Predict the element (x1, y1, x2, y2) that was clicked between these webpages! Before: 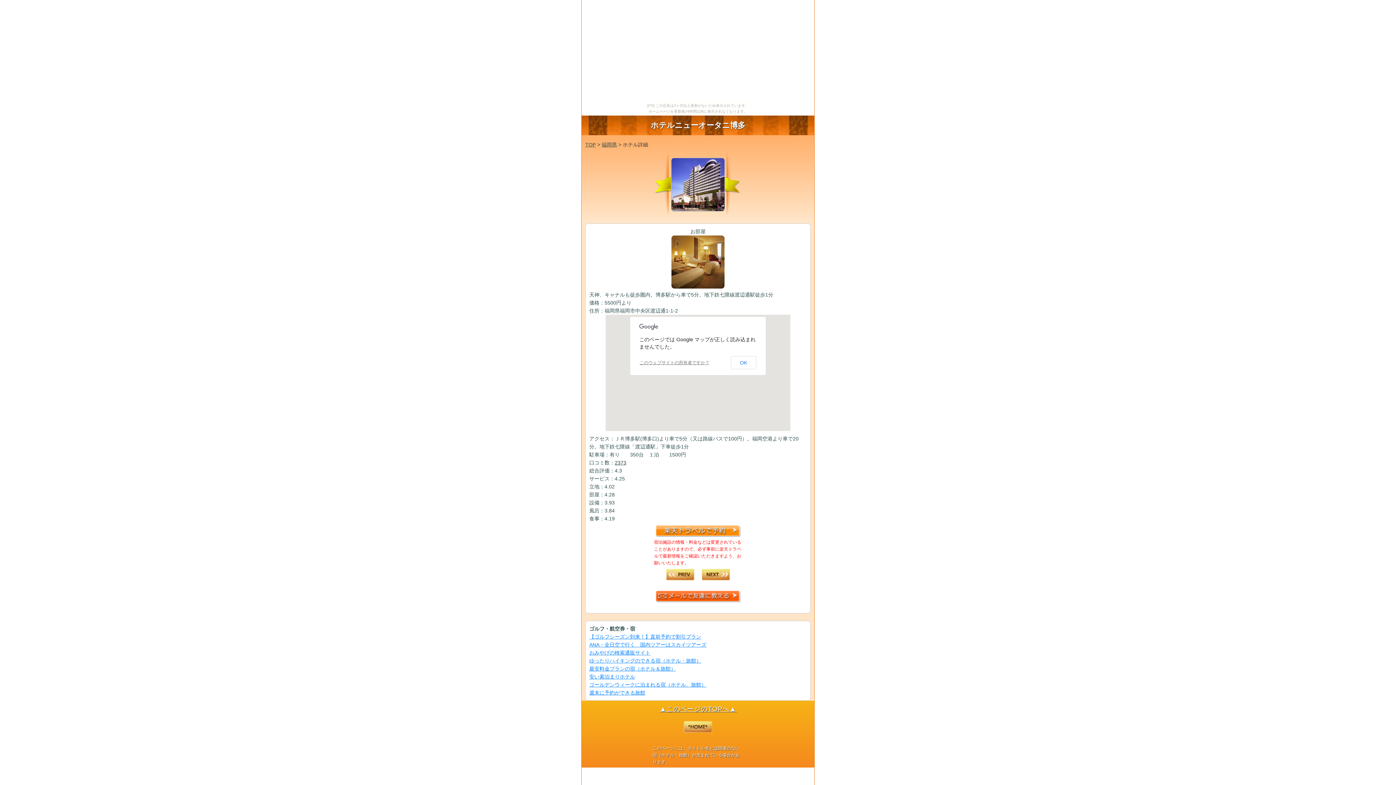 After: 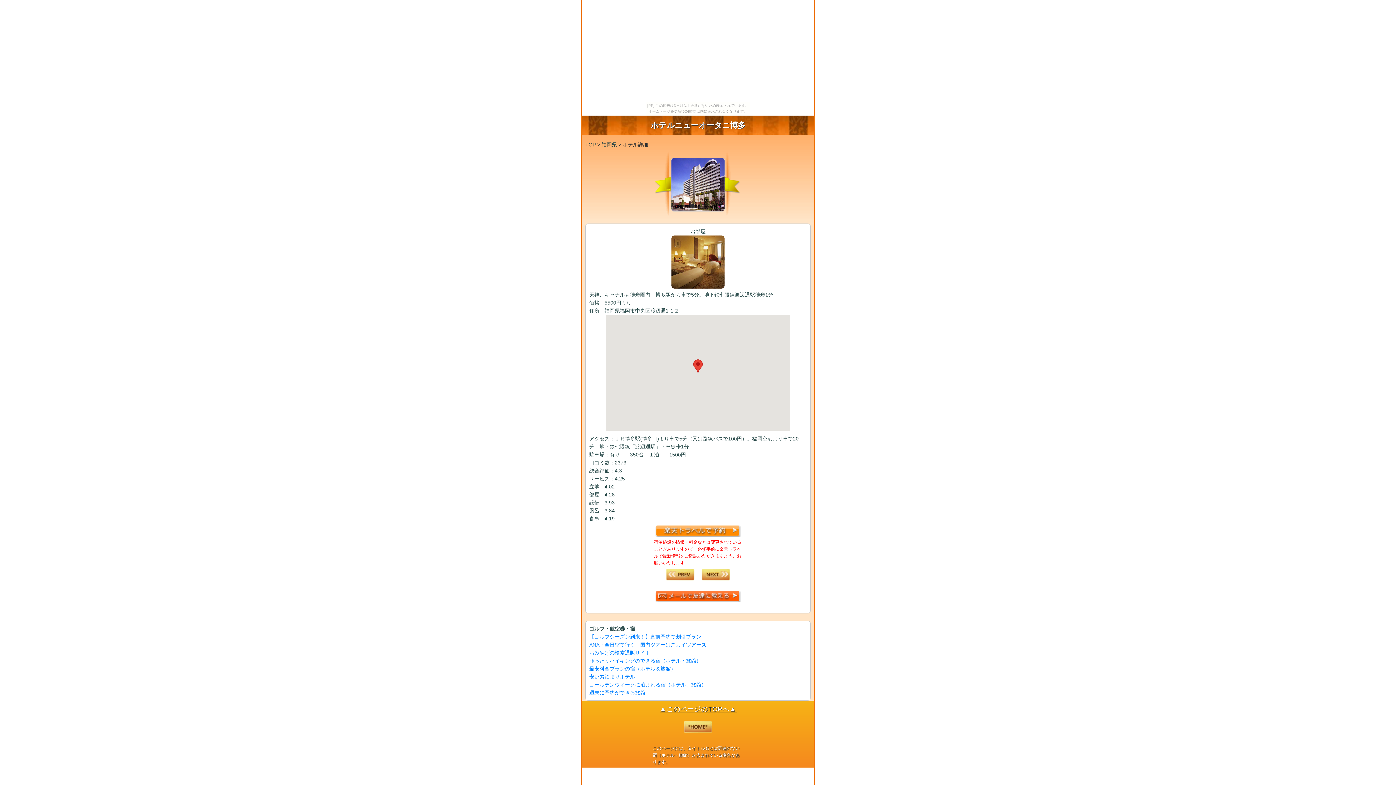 Action: label: OK bbox: (731, 356, 756, 369)